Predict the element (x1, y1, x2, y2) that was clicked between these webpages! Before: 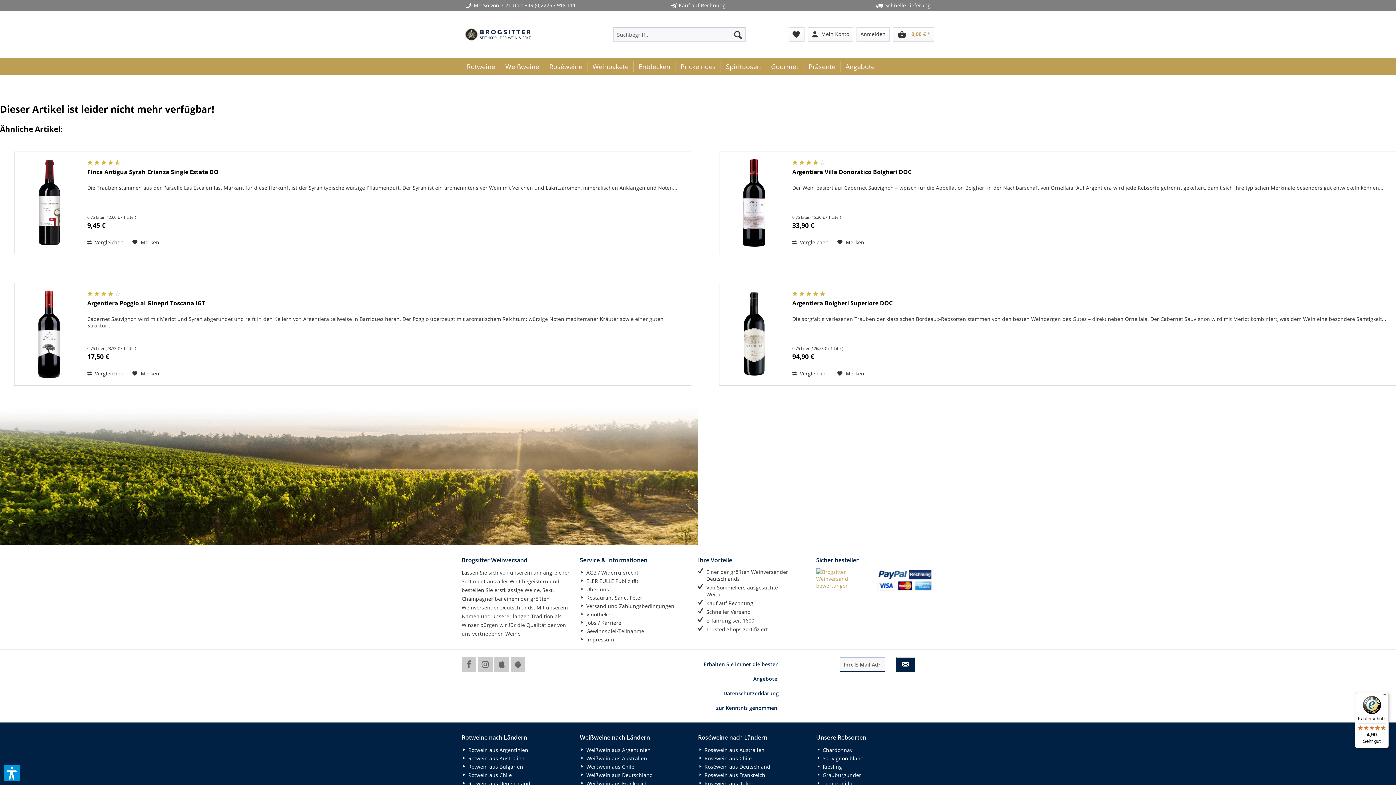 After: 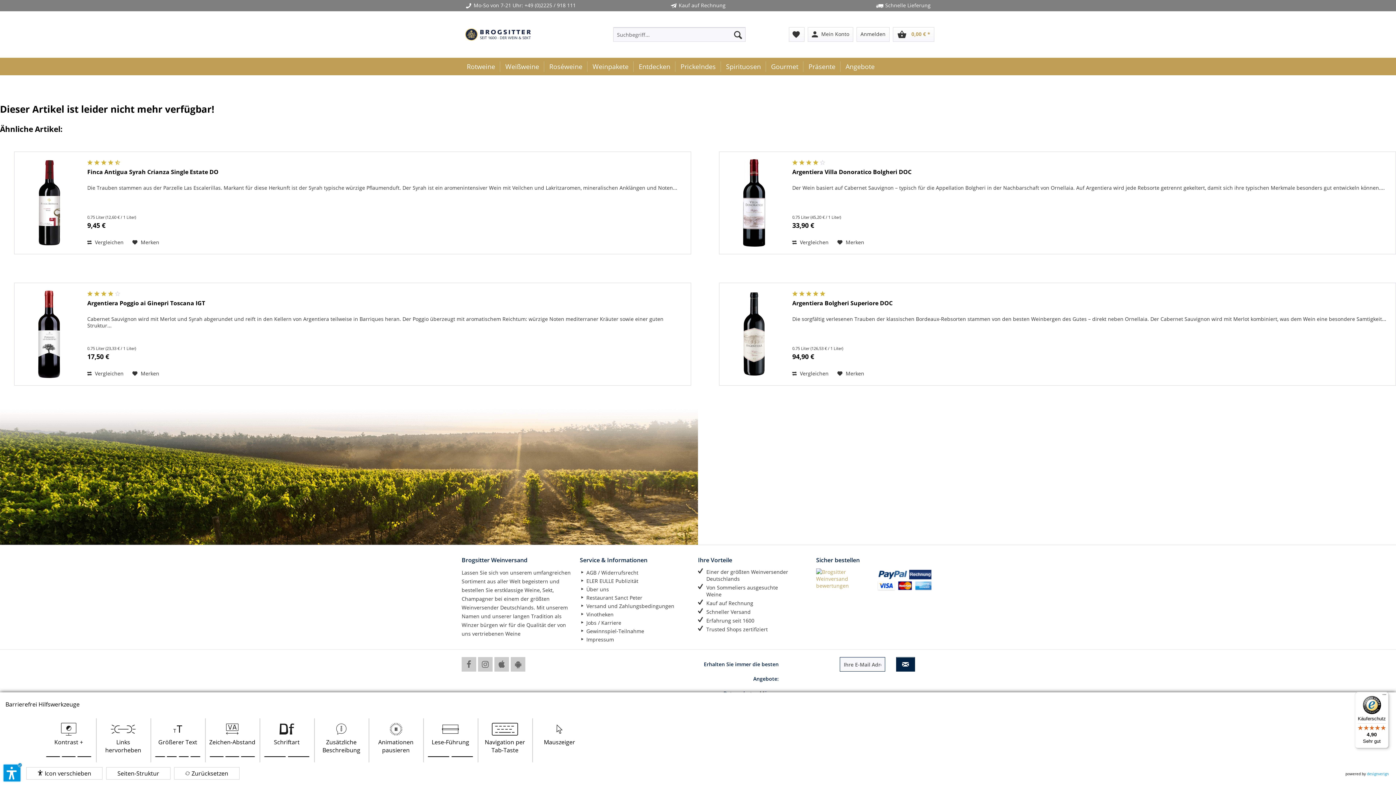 Action: bbox: (3, 765, 20, 781)